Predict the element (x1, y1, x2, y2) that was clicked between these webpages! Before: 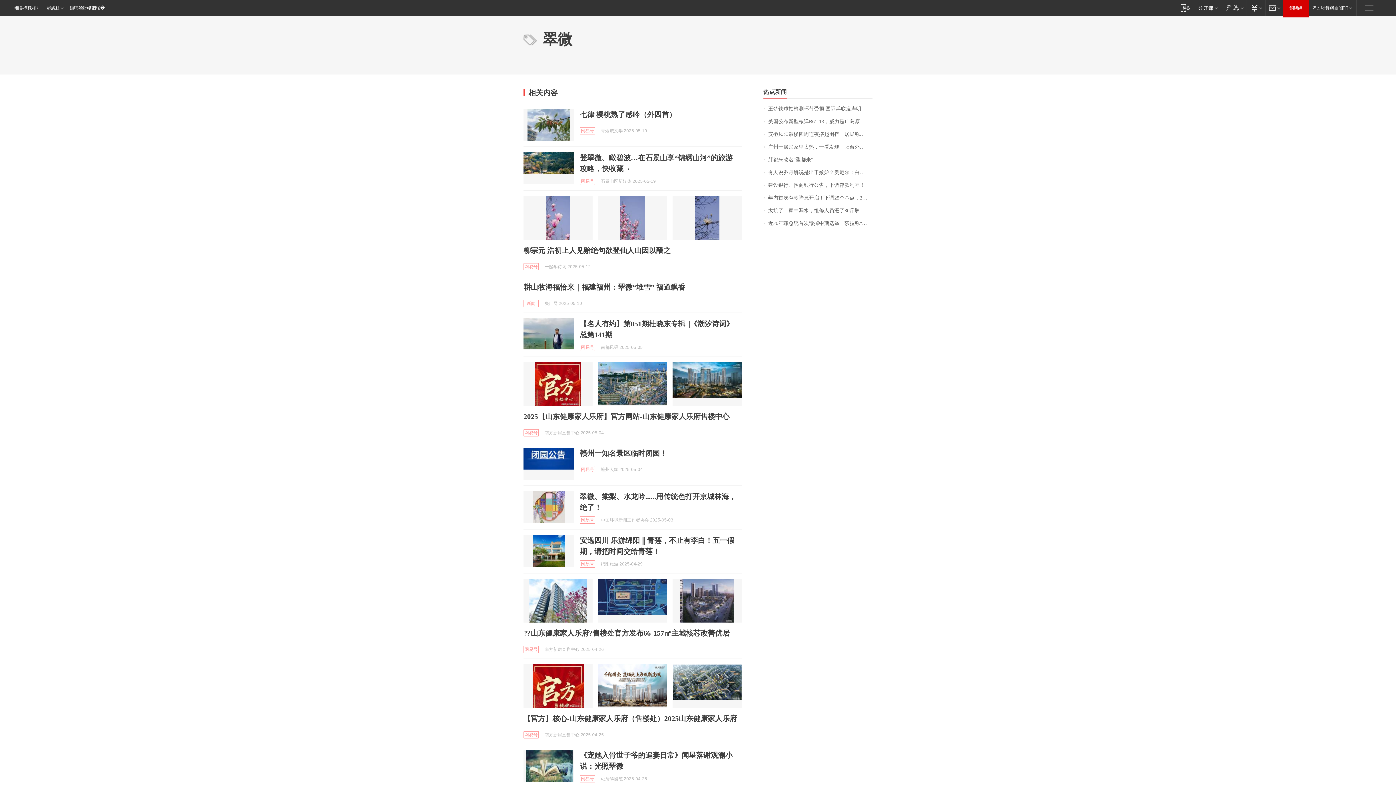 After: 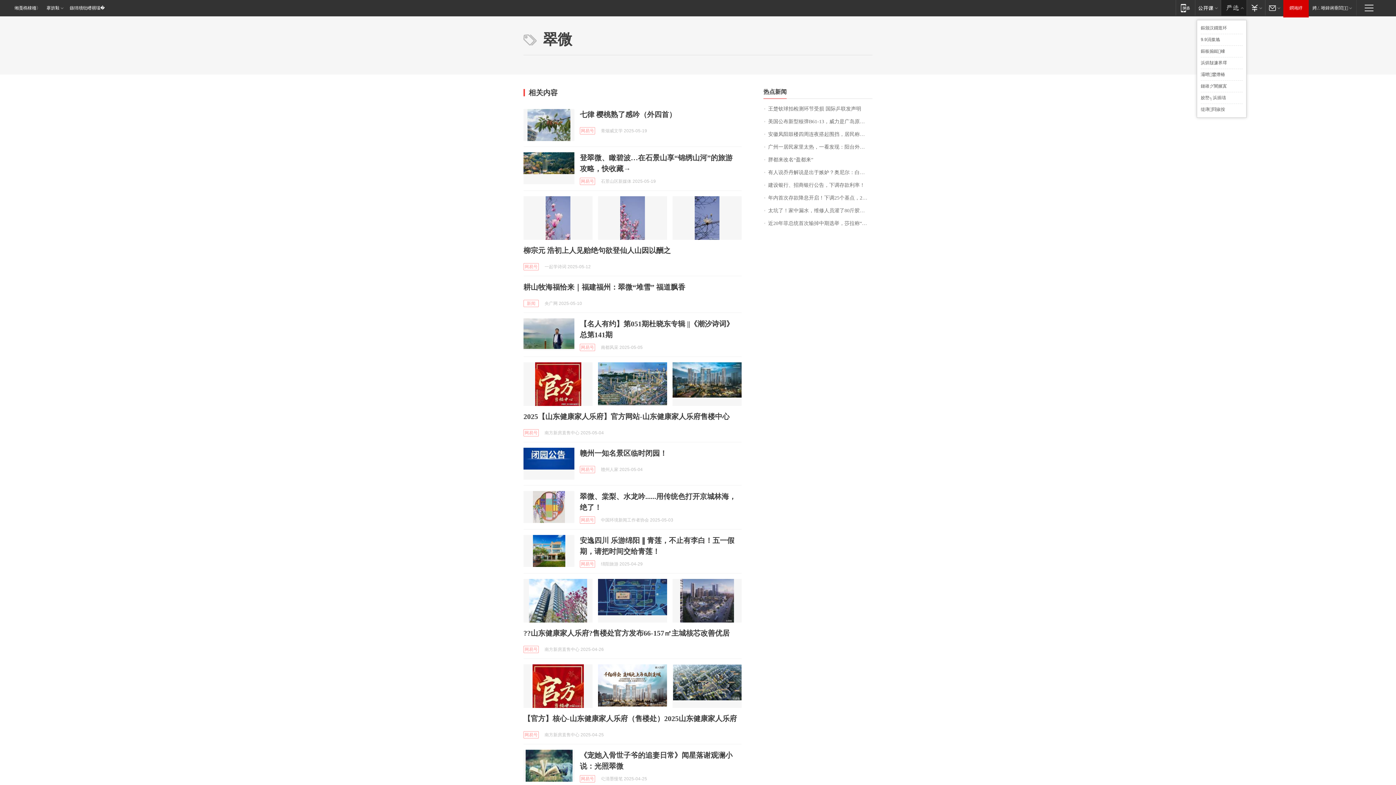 Action: bbox: (1221, 0, 1246, 15) label: 缃戞槗涓ラ€�